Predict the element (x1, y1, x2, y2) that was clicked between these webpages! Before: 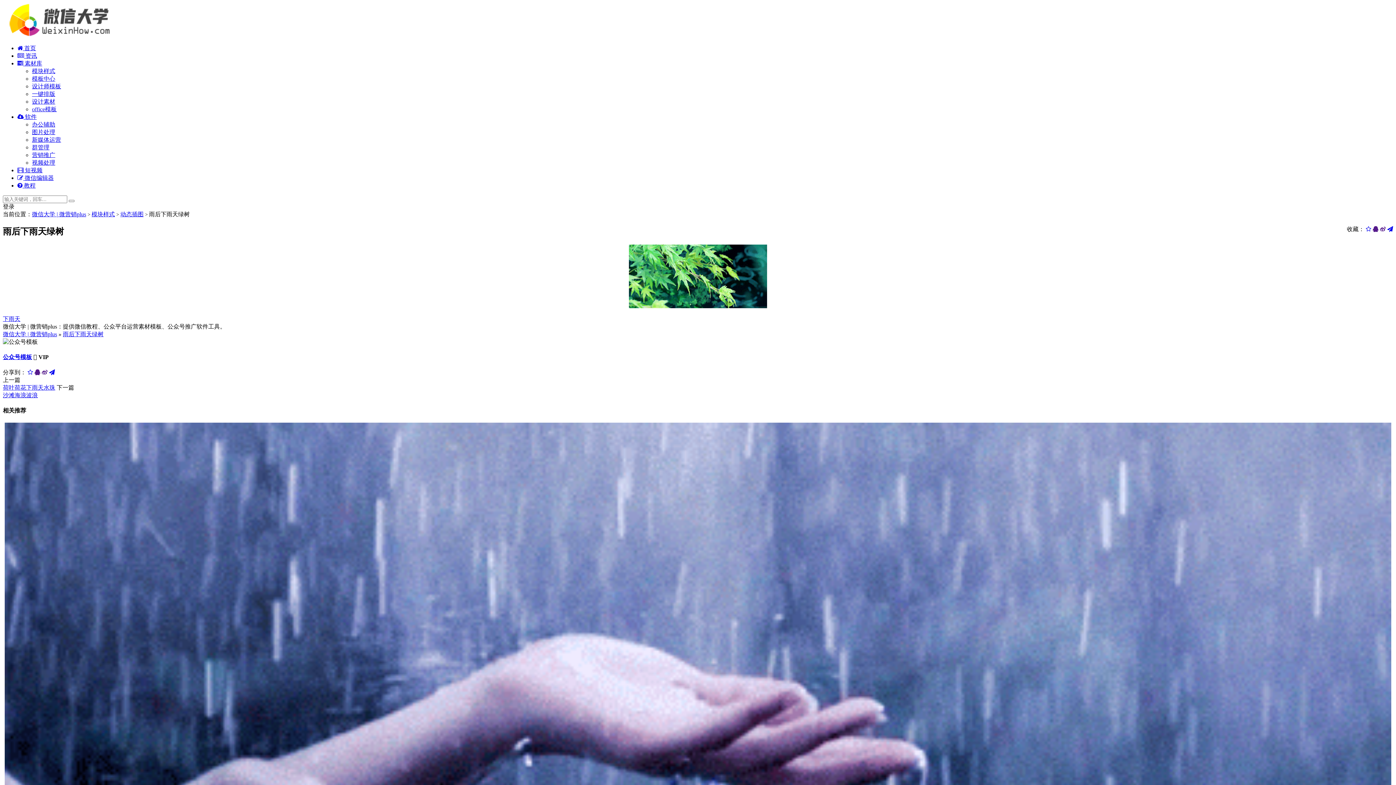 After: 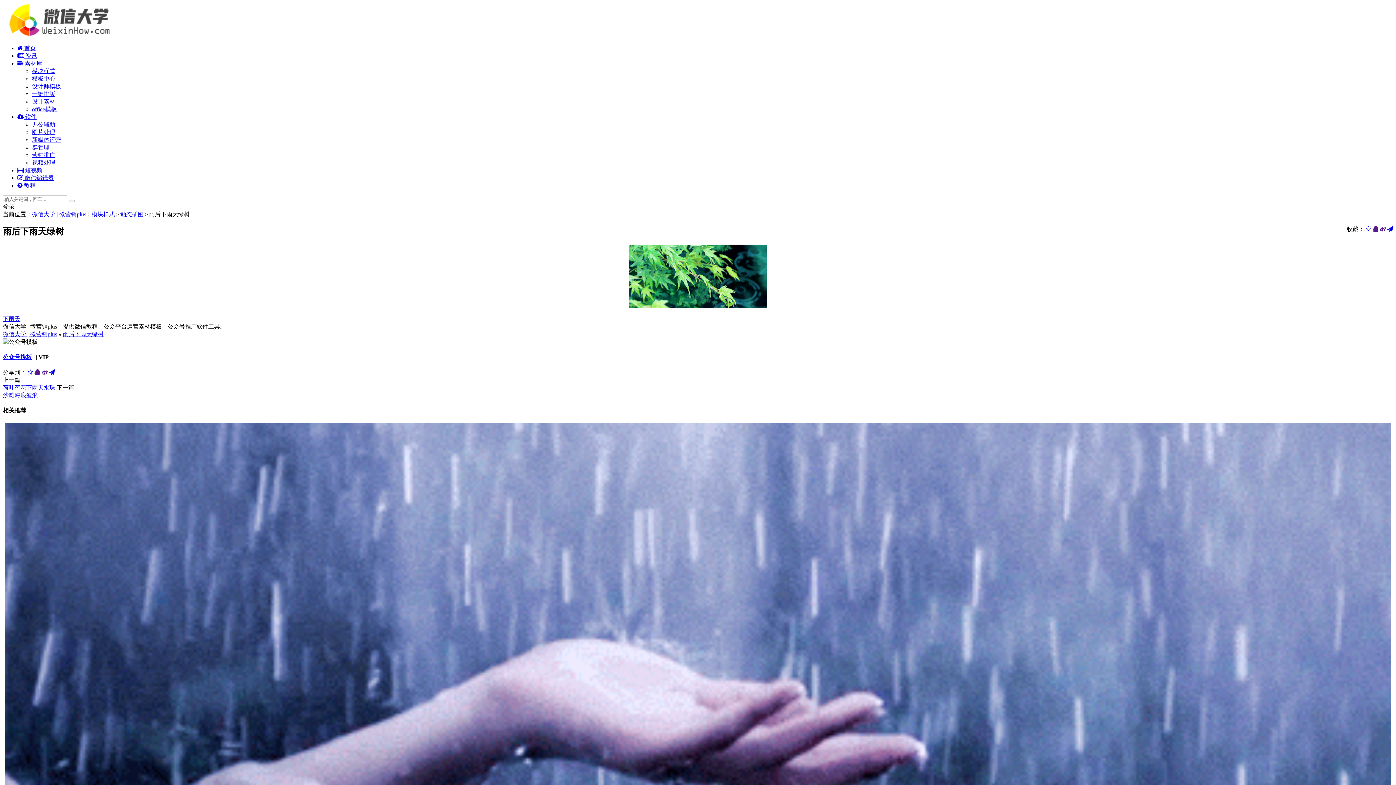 Action: bbox: (1387, 226, 1393, 232)